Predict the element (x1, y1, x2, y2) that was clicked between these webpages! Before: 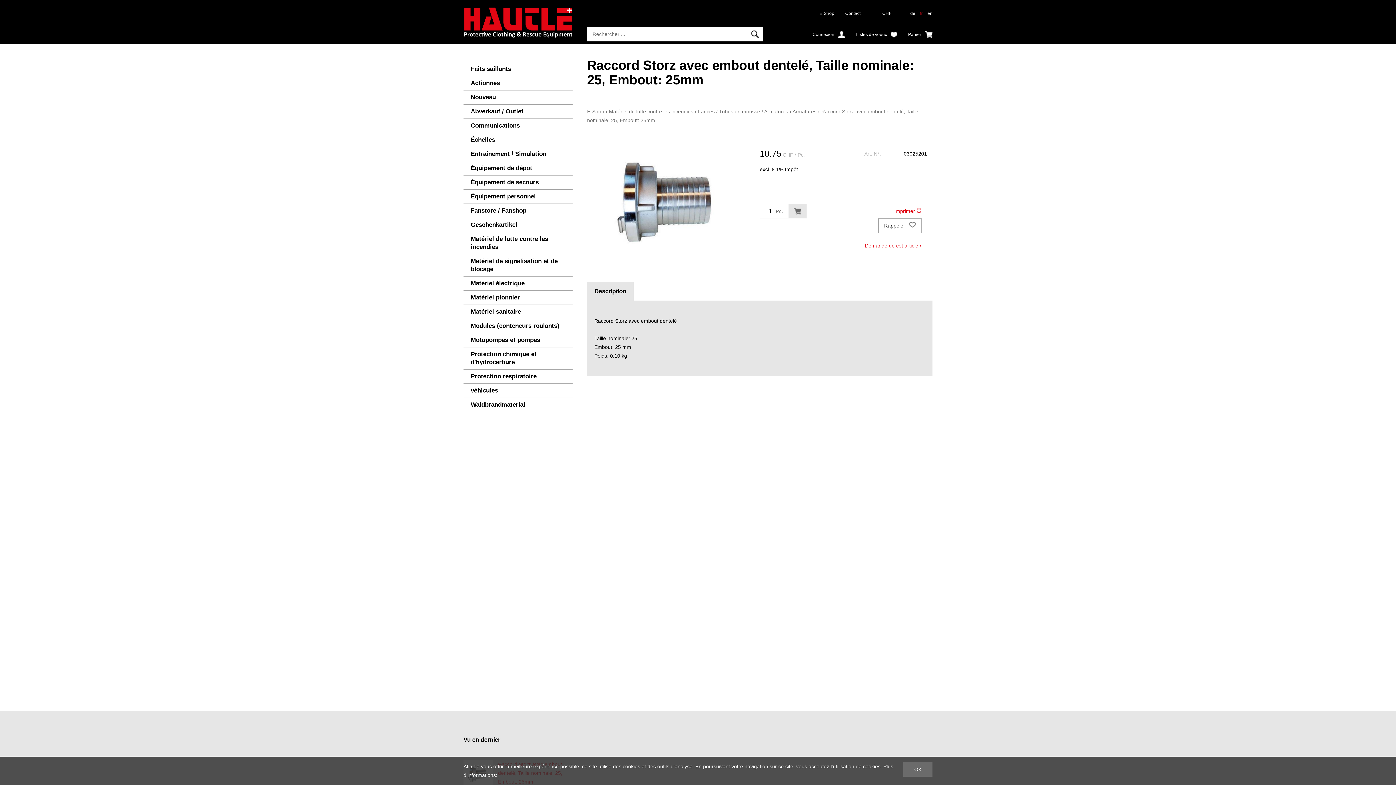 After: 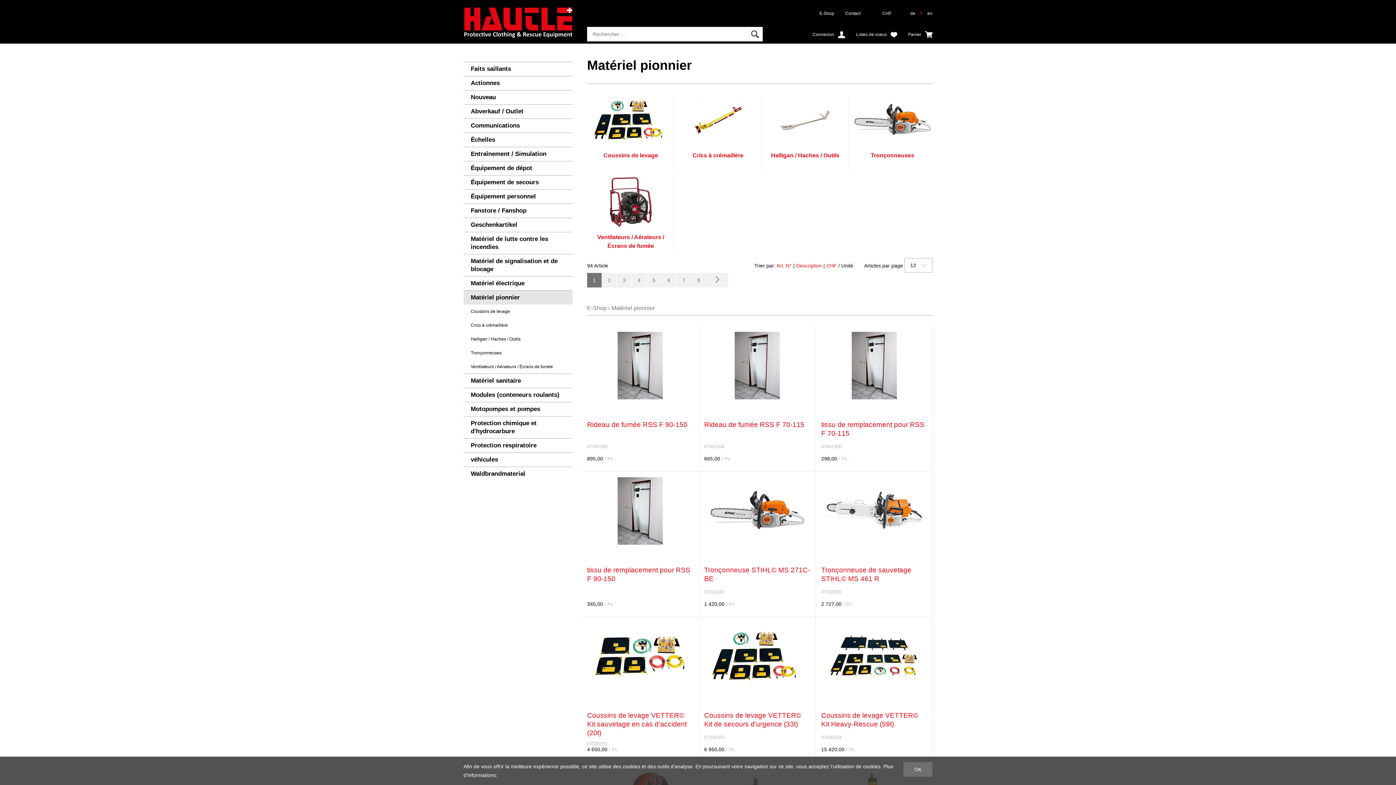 Action: label: Matériel pionnier bbox: (463, 290, 572, 304)